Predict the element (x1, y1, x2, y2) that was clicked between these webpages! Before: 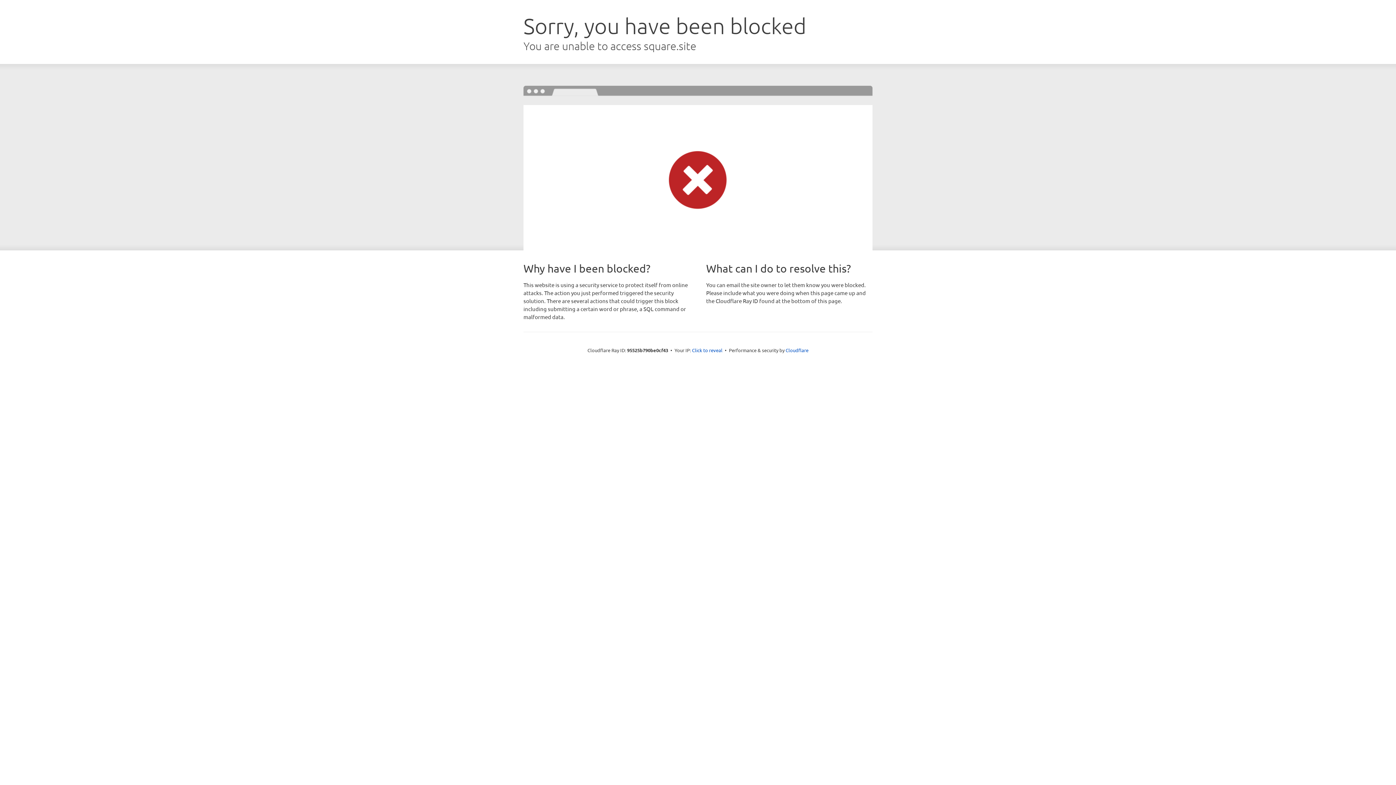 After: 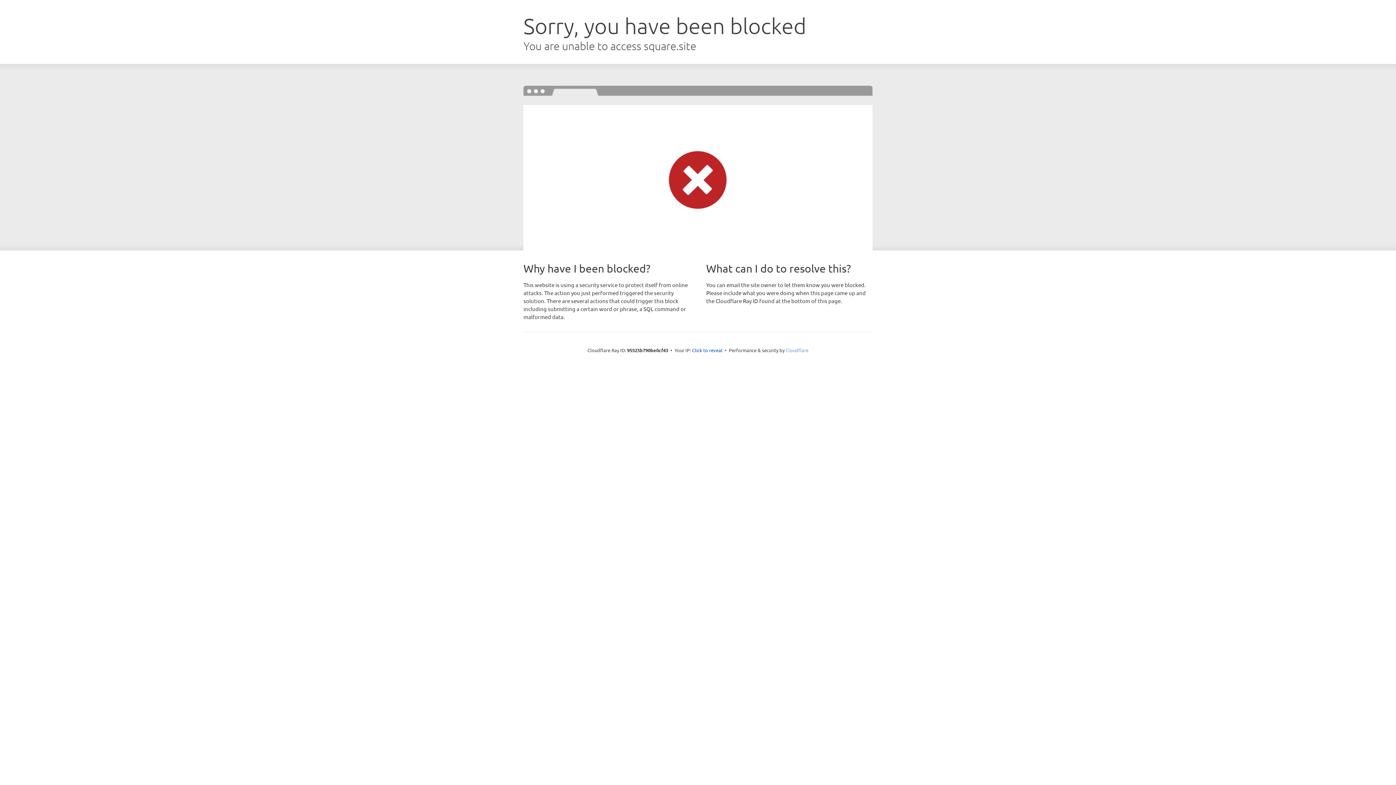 Action: label: Cloudflare bbox: (785, 347, 808, 353)